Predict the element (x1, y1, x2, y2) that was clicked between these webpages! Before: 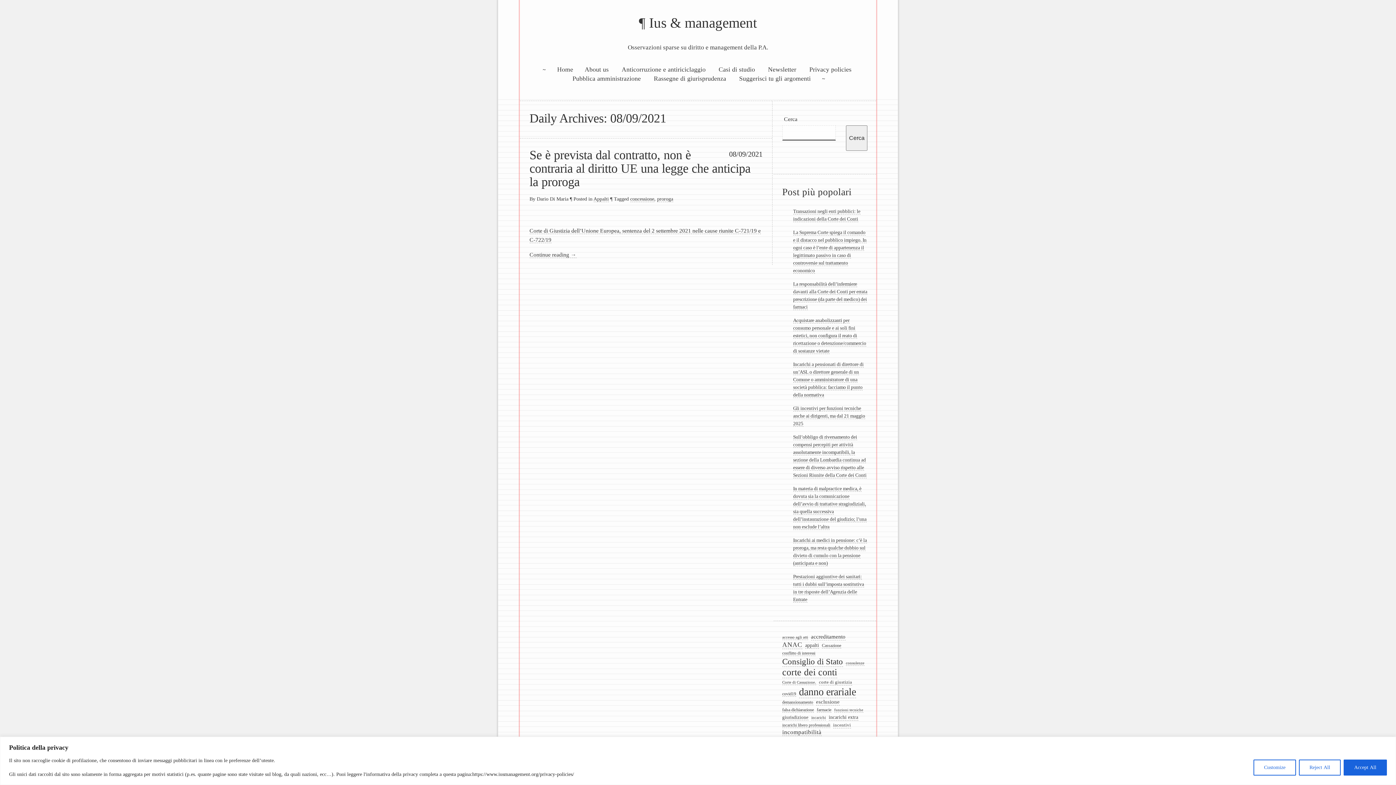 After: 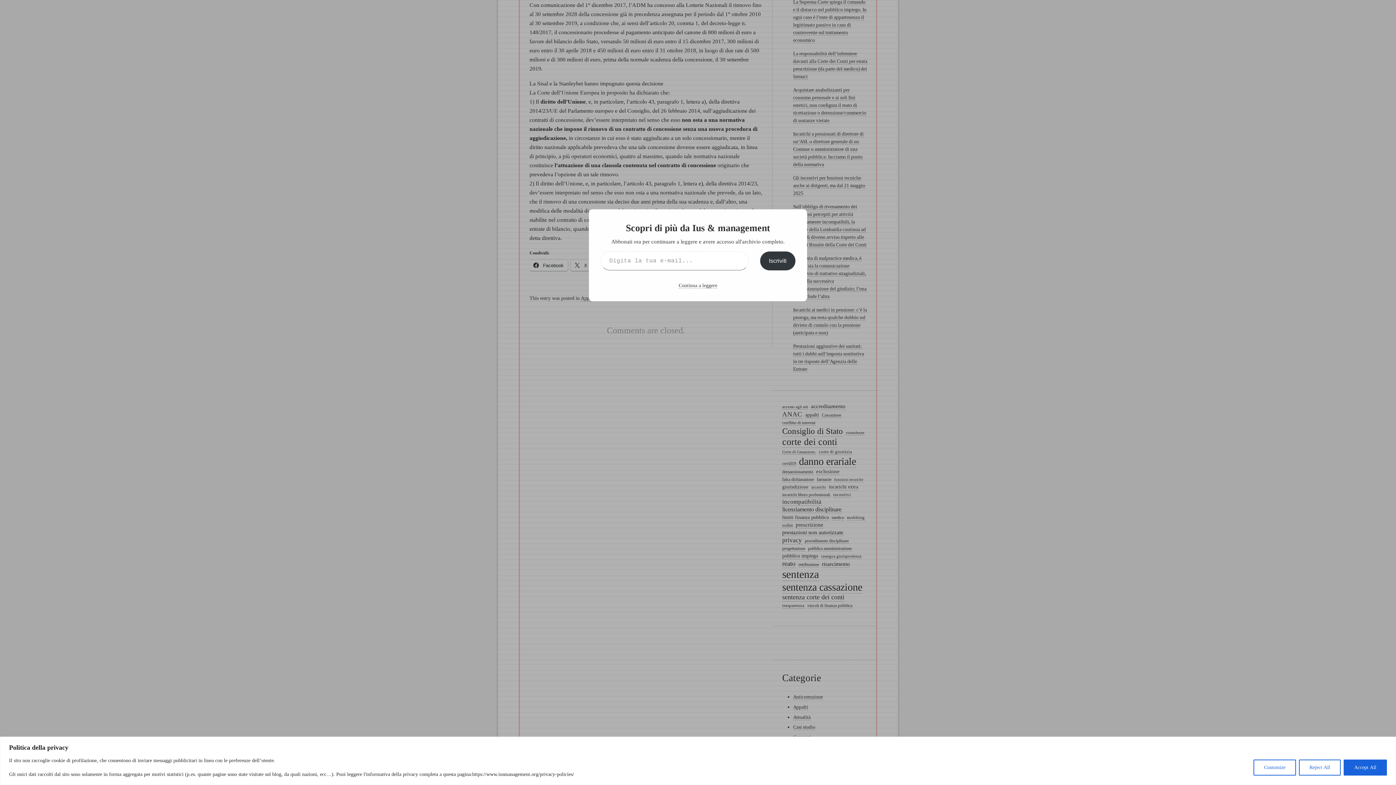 Action: bbox: (529, 251, 576, 258) label: Continue reading →